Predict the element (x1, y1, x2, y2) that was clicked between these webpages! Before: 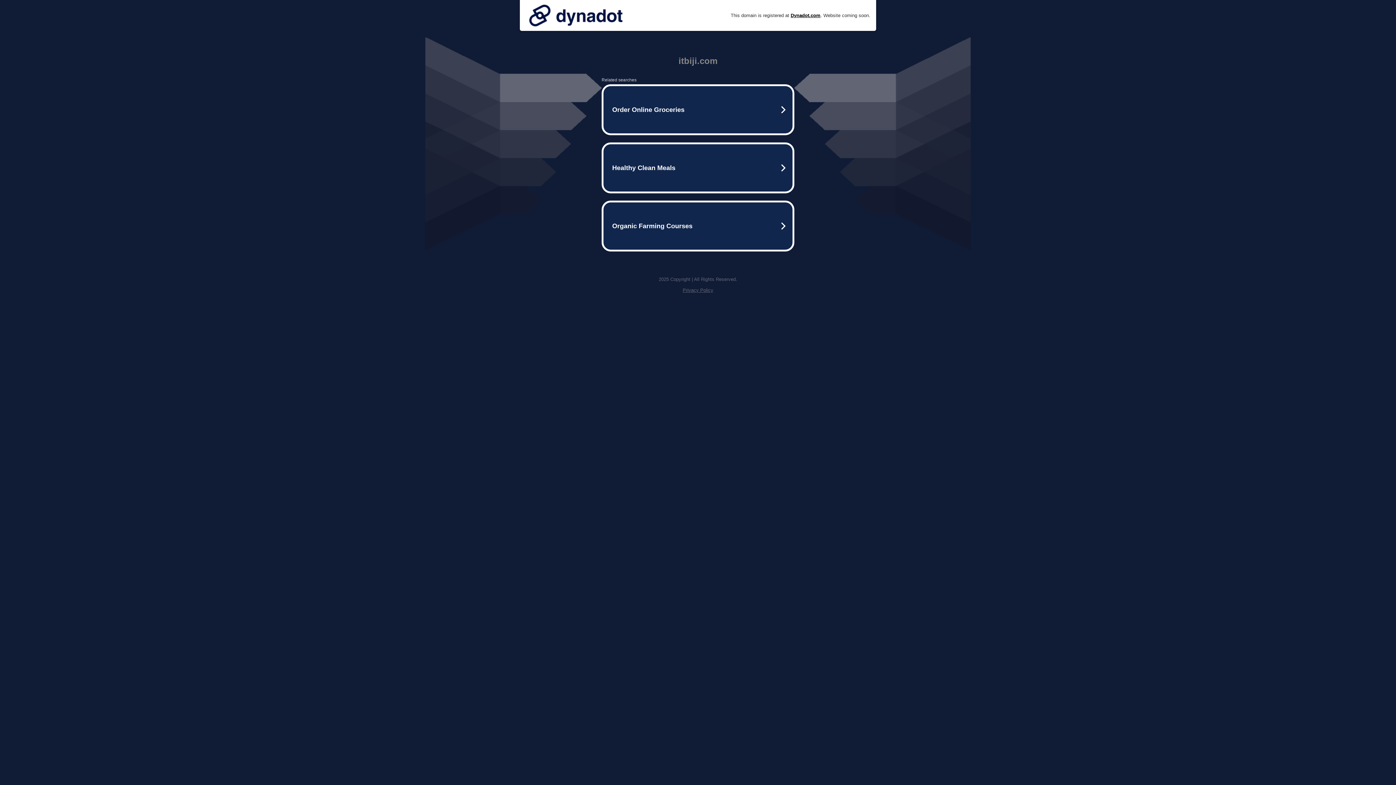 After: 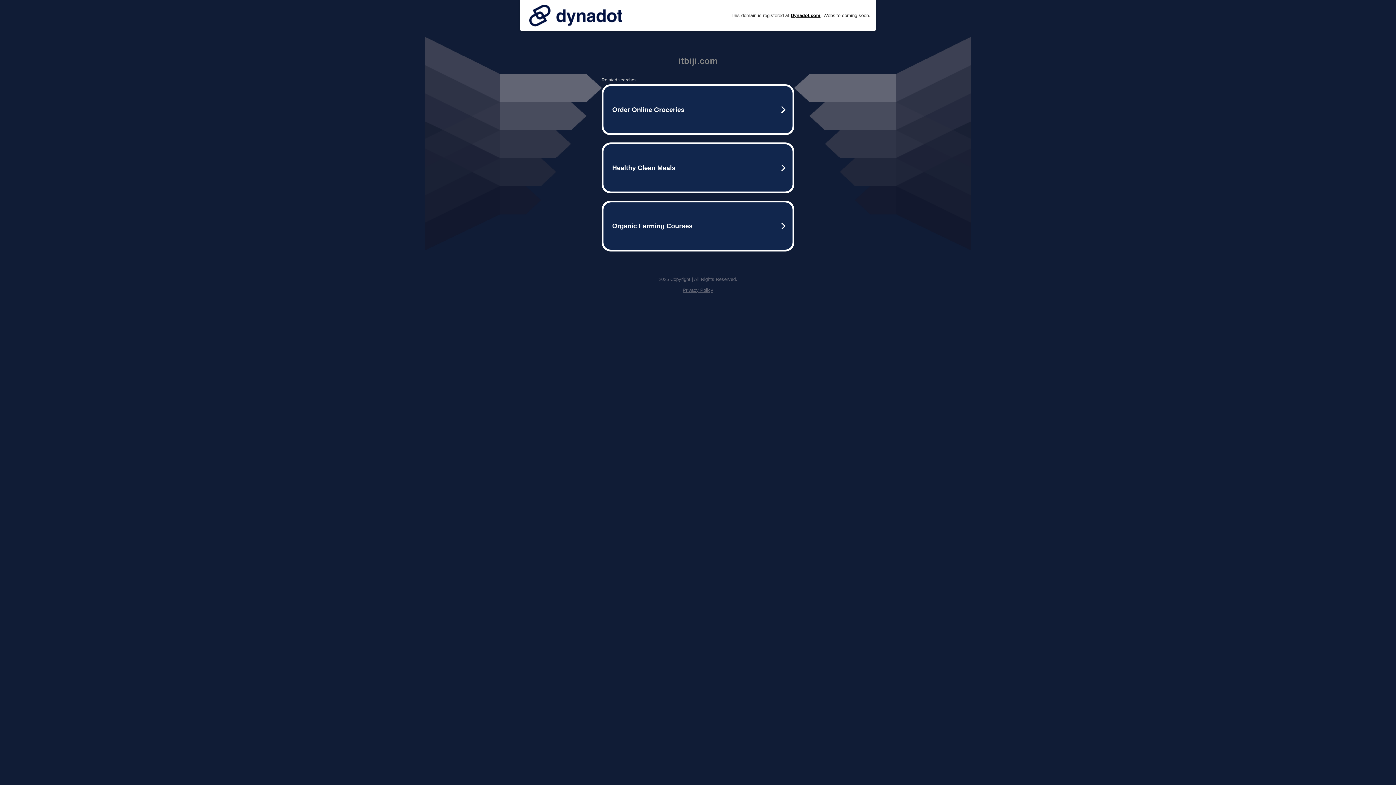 Action: bbox: (682, 287, 713, 293) label: Privacy Policy